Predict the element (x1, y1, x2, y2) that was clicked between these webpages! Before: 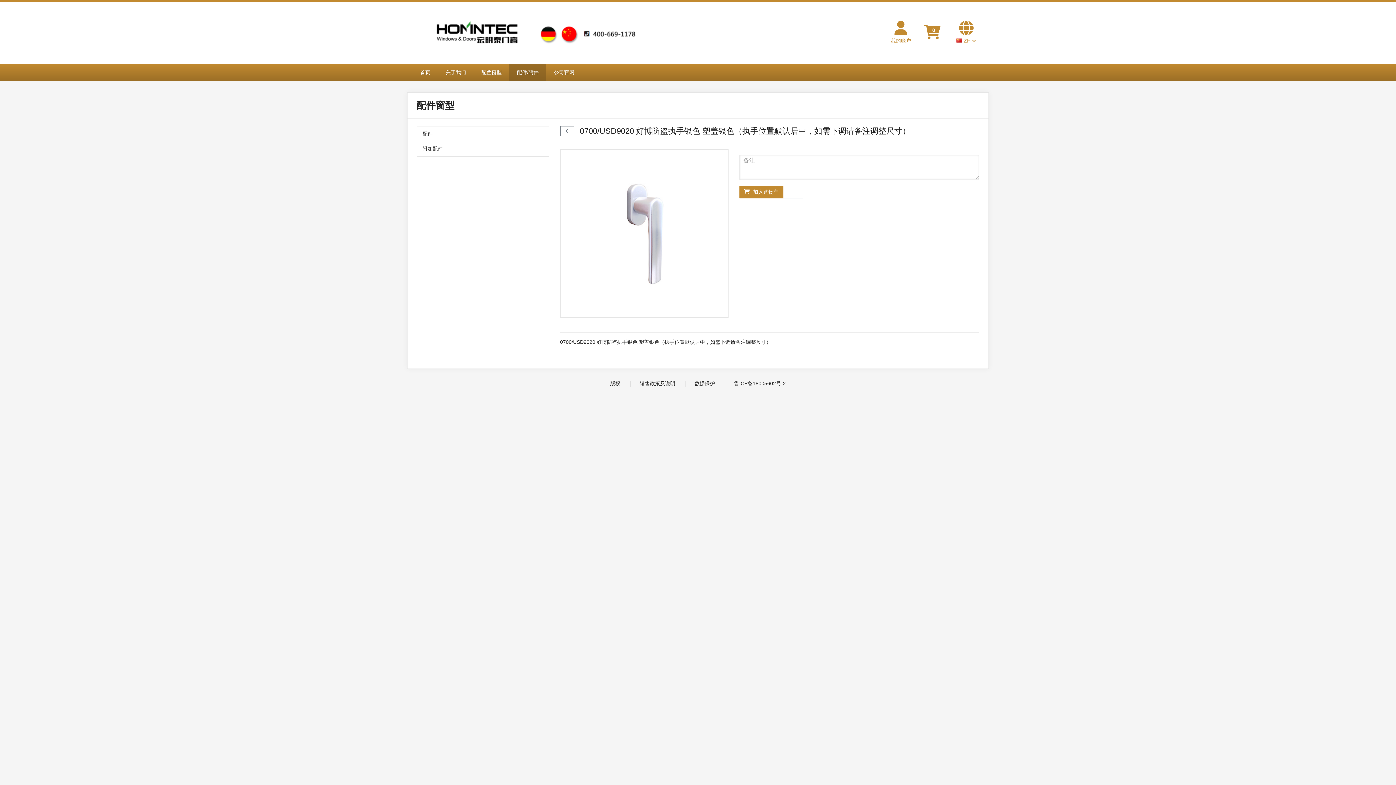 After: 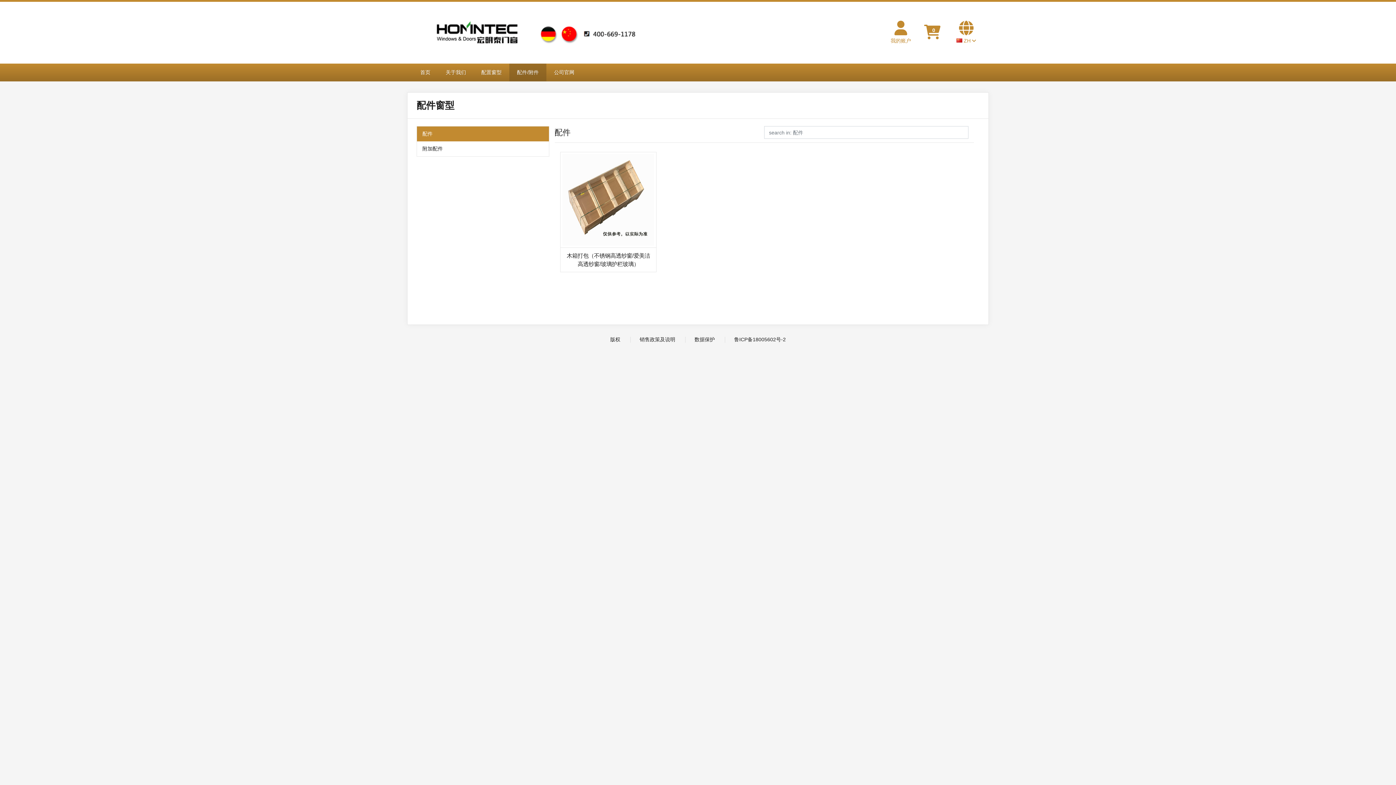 Action: bbox: (417, 126, 548, 141) label: 配件